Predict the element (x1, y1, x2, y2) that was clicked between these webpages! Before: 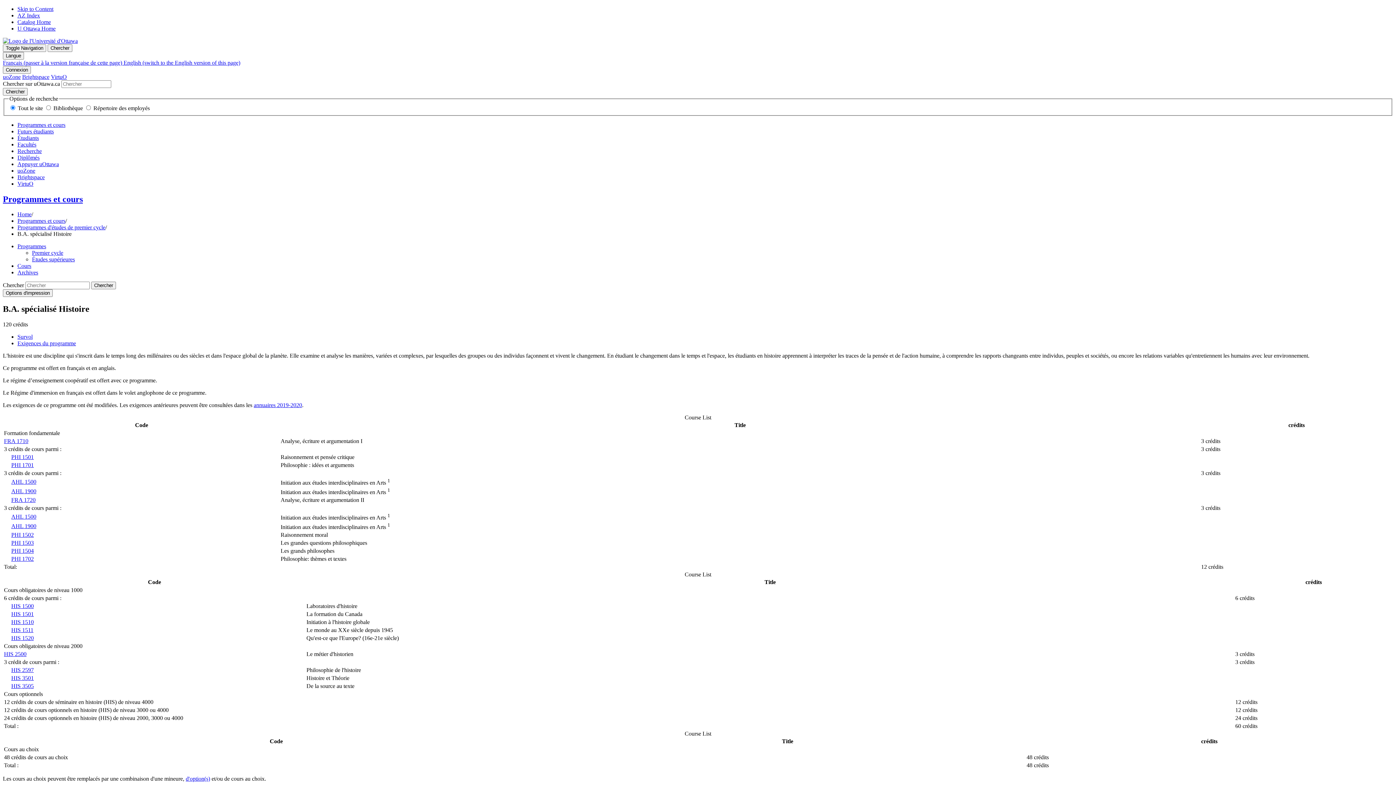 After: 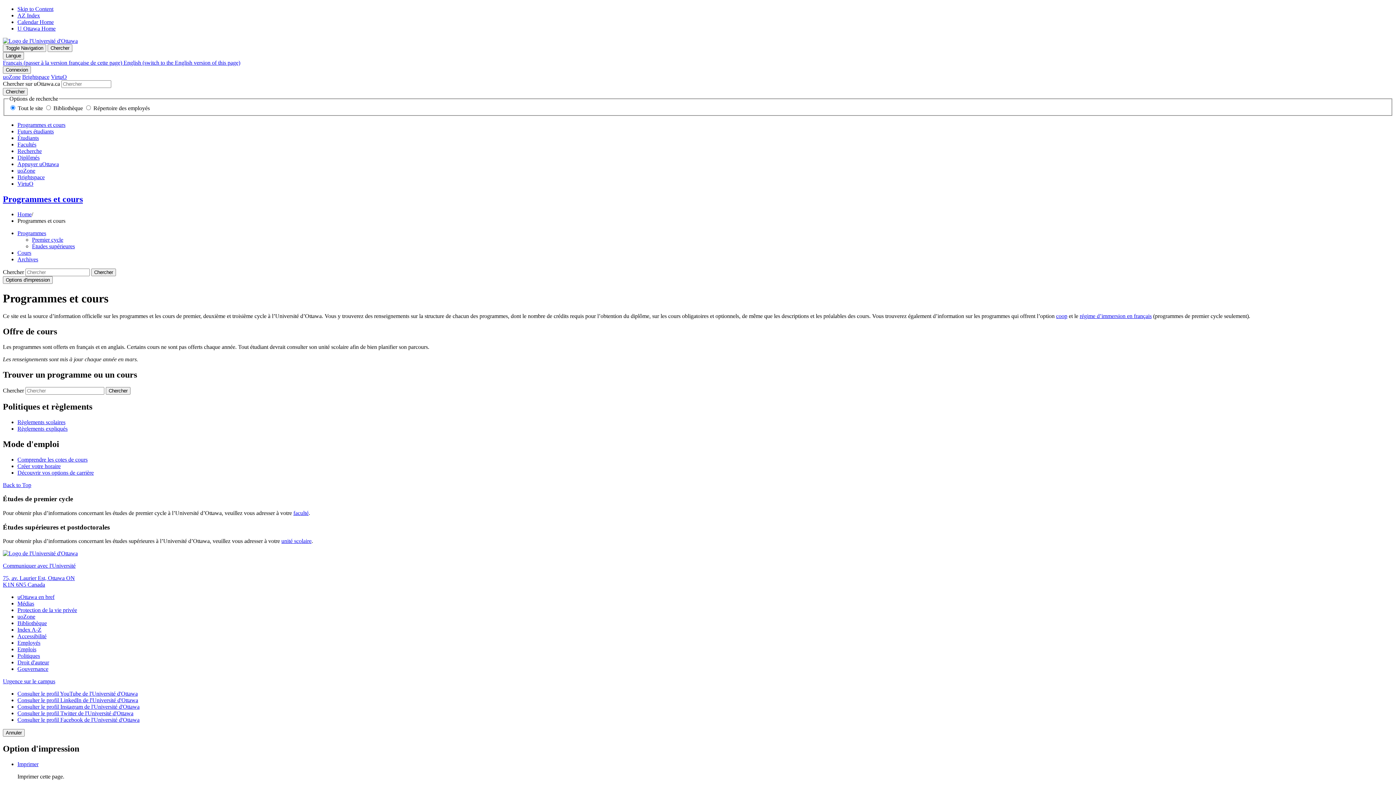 Action: bbox: (17, 217, 65, 224) label: Programmes et cours